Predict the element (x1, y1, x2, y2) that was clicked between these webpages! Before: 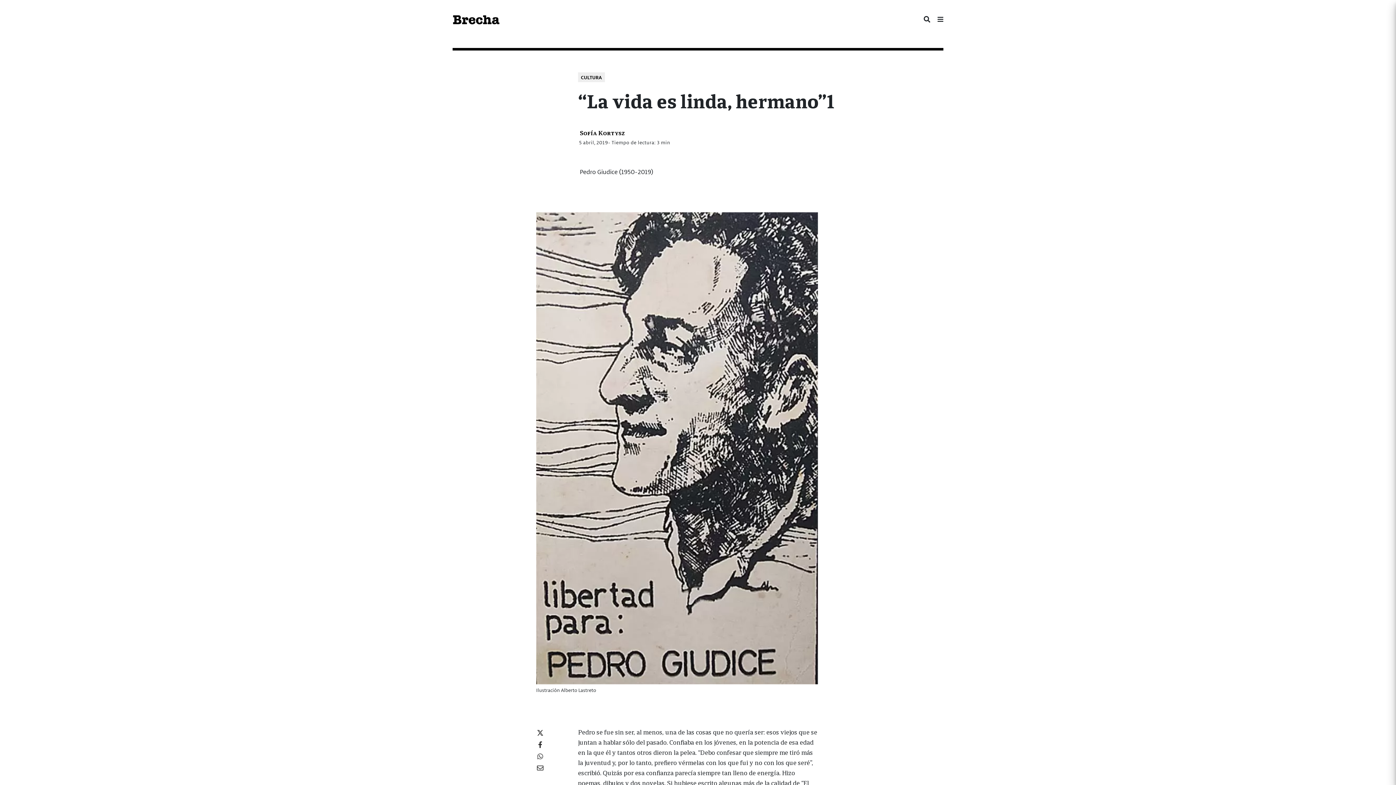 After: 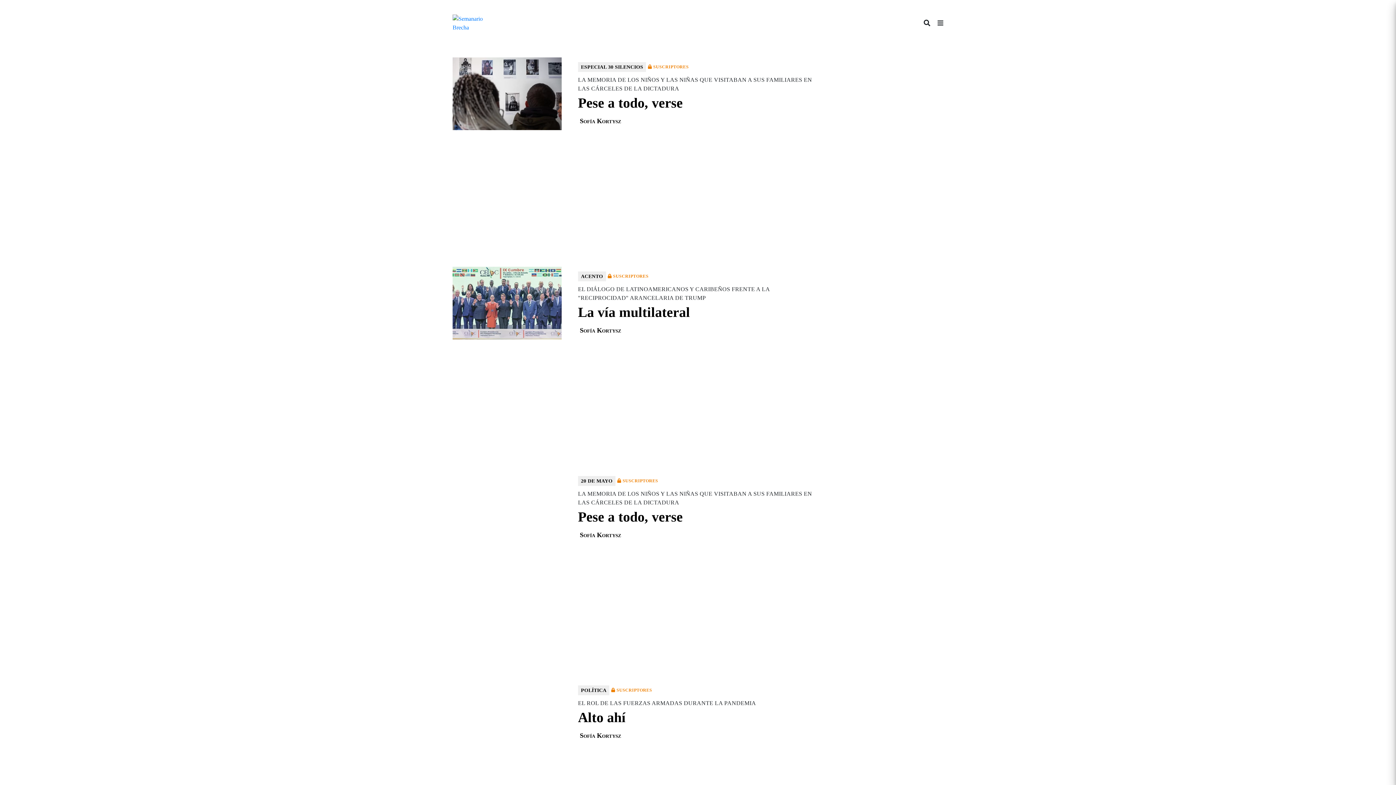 Action: bbox: (580, 128, 625, 136) label: Sofía Kortysz